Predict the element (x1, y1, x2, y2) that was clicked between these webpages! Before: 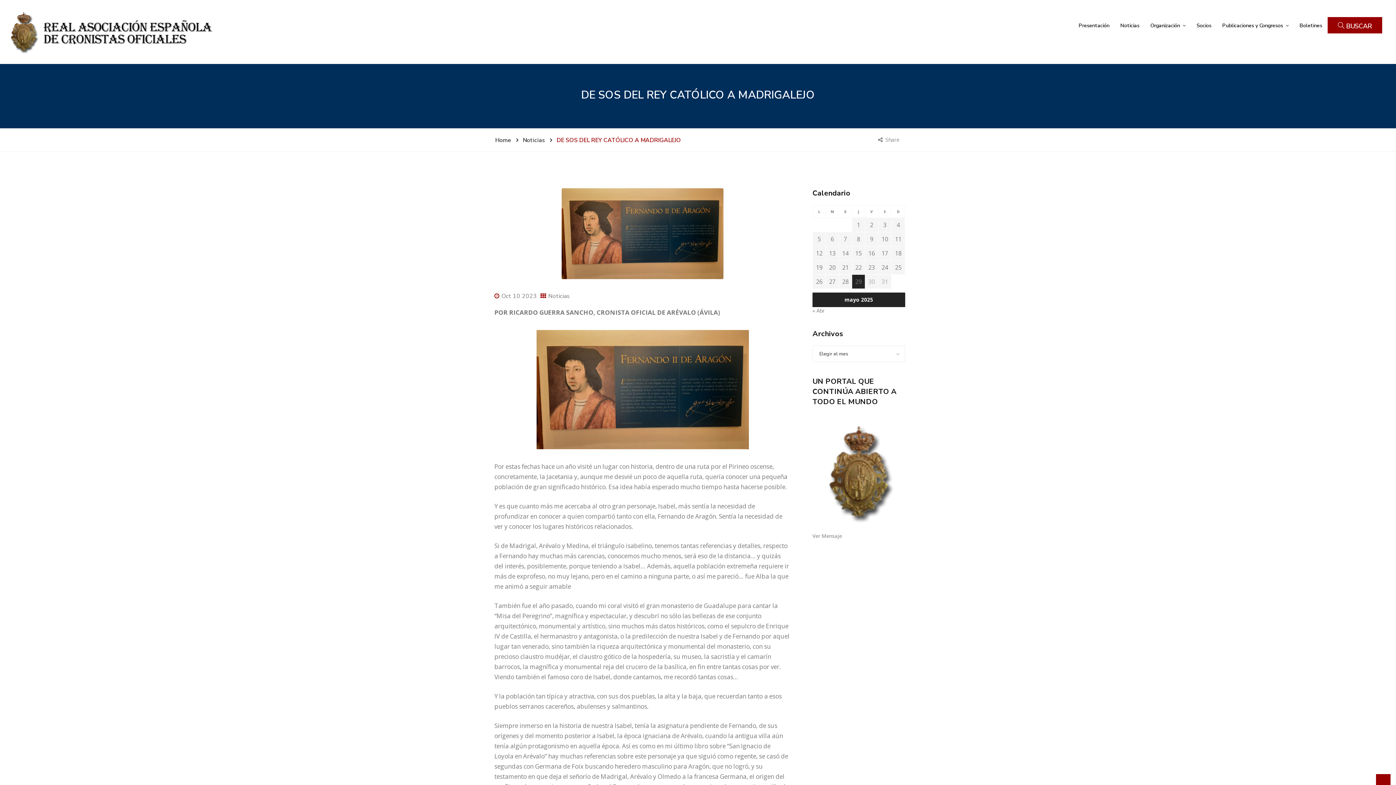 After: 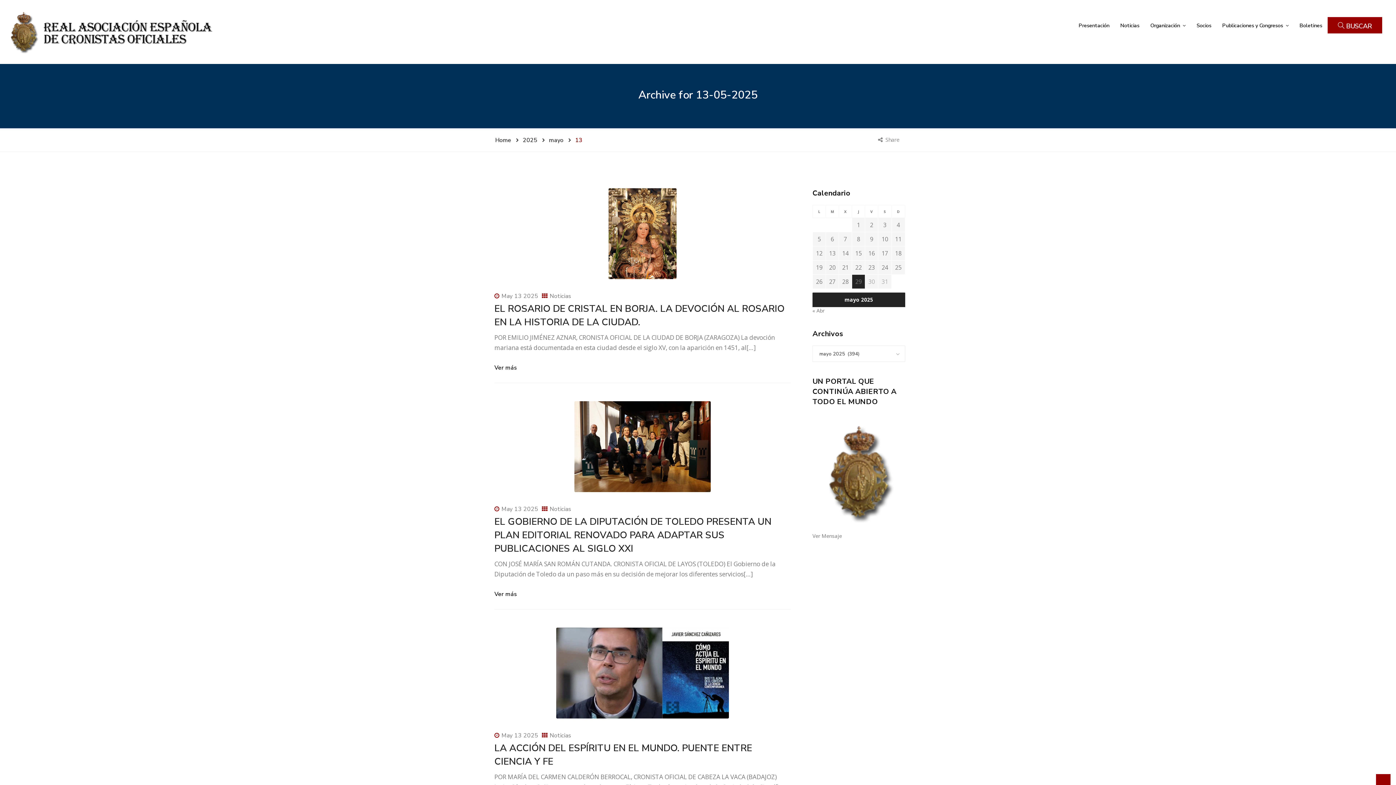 Action: bbox: (829, 249, 835, 257) label: Entradas publicadas el 13 de May de 2025